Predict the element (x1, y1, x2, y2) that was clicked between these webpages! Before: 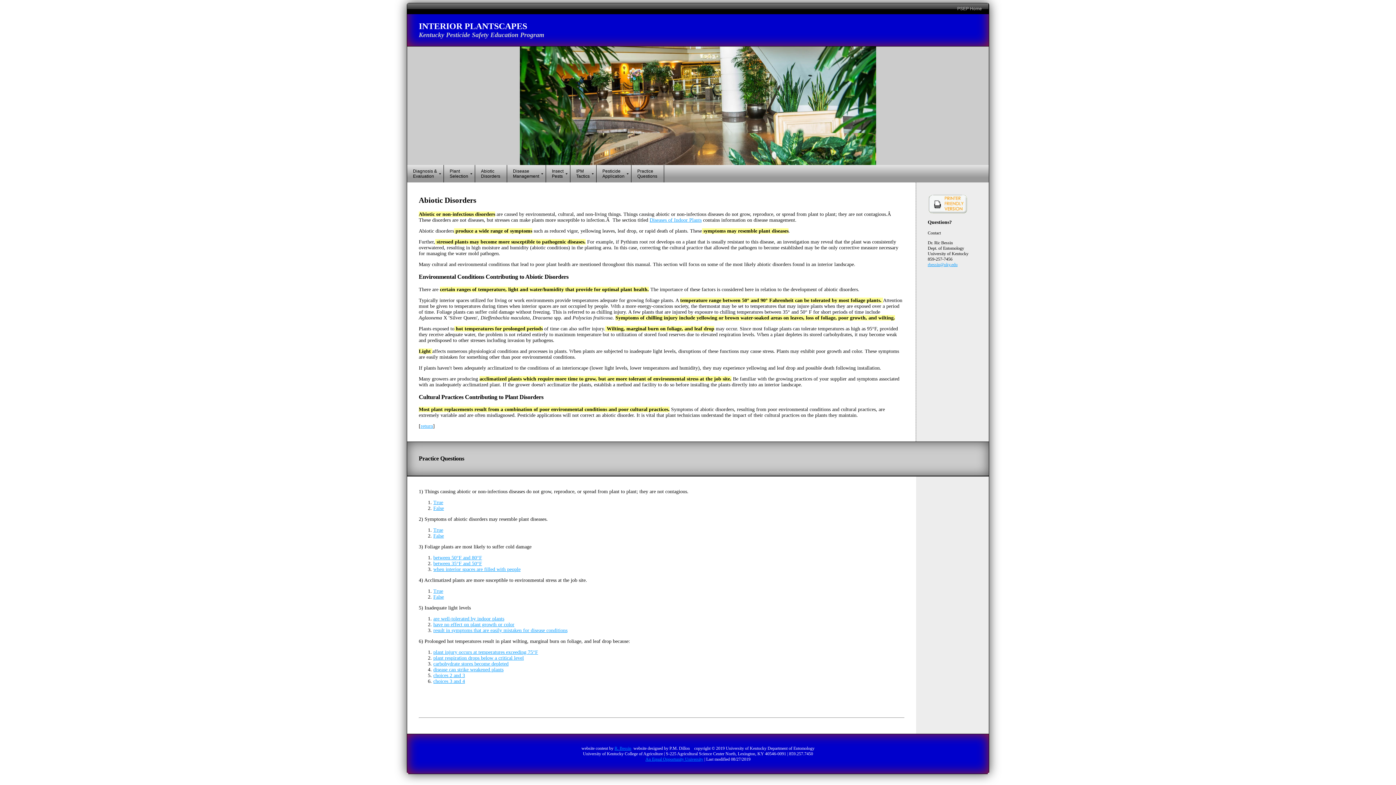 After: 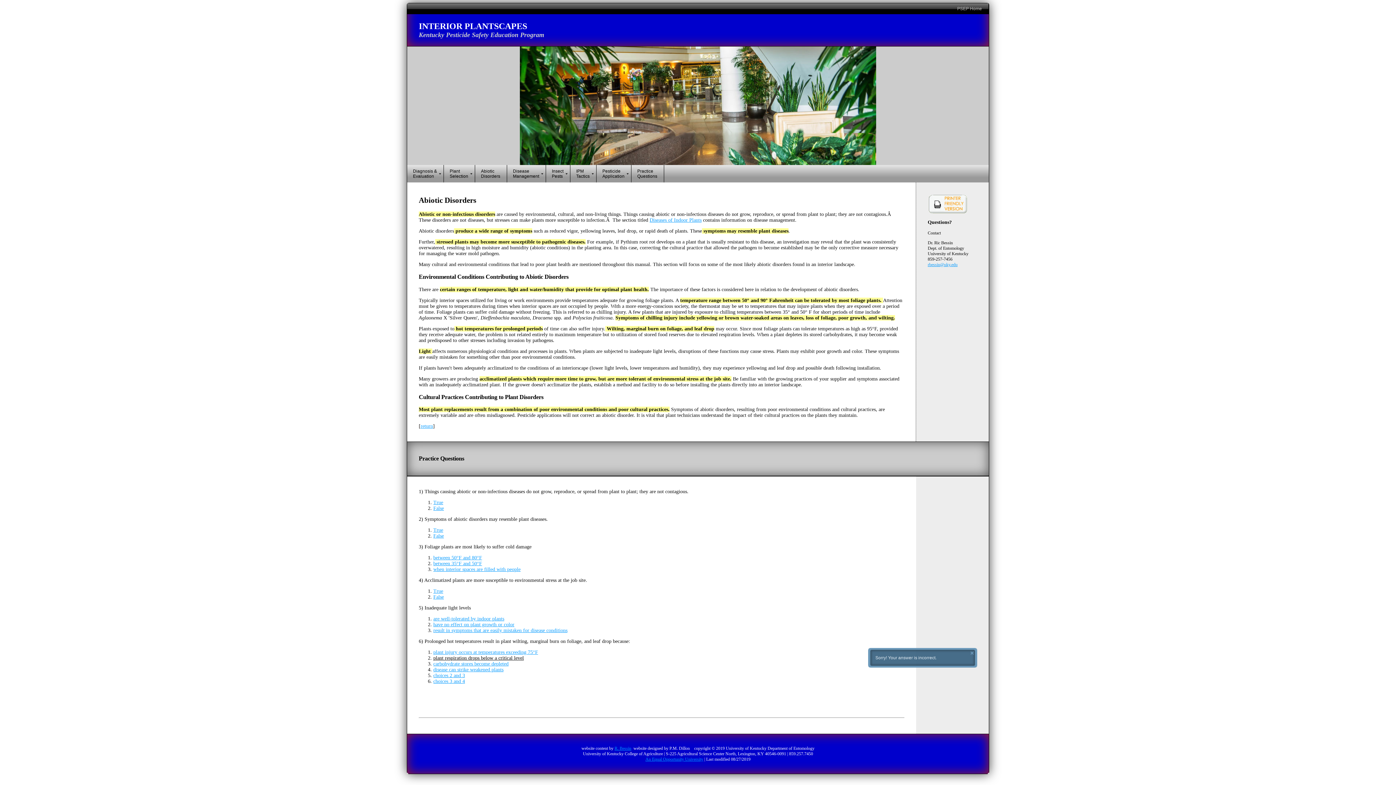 Action: label: plant respiration drops below a critical level bbox: (433, 655, 524, 661)